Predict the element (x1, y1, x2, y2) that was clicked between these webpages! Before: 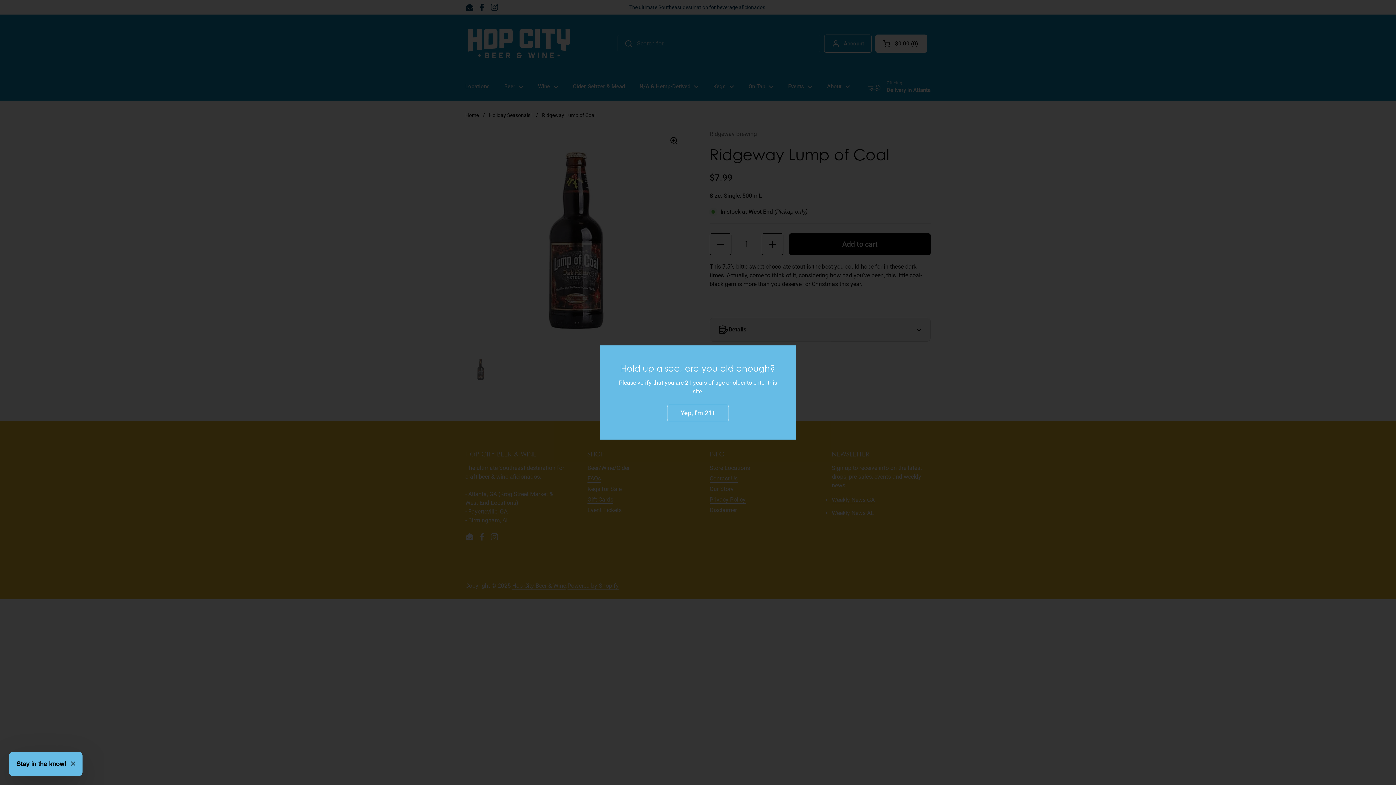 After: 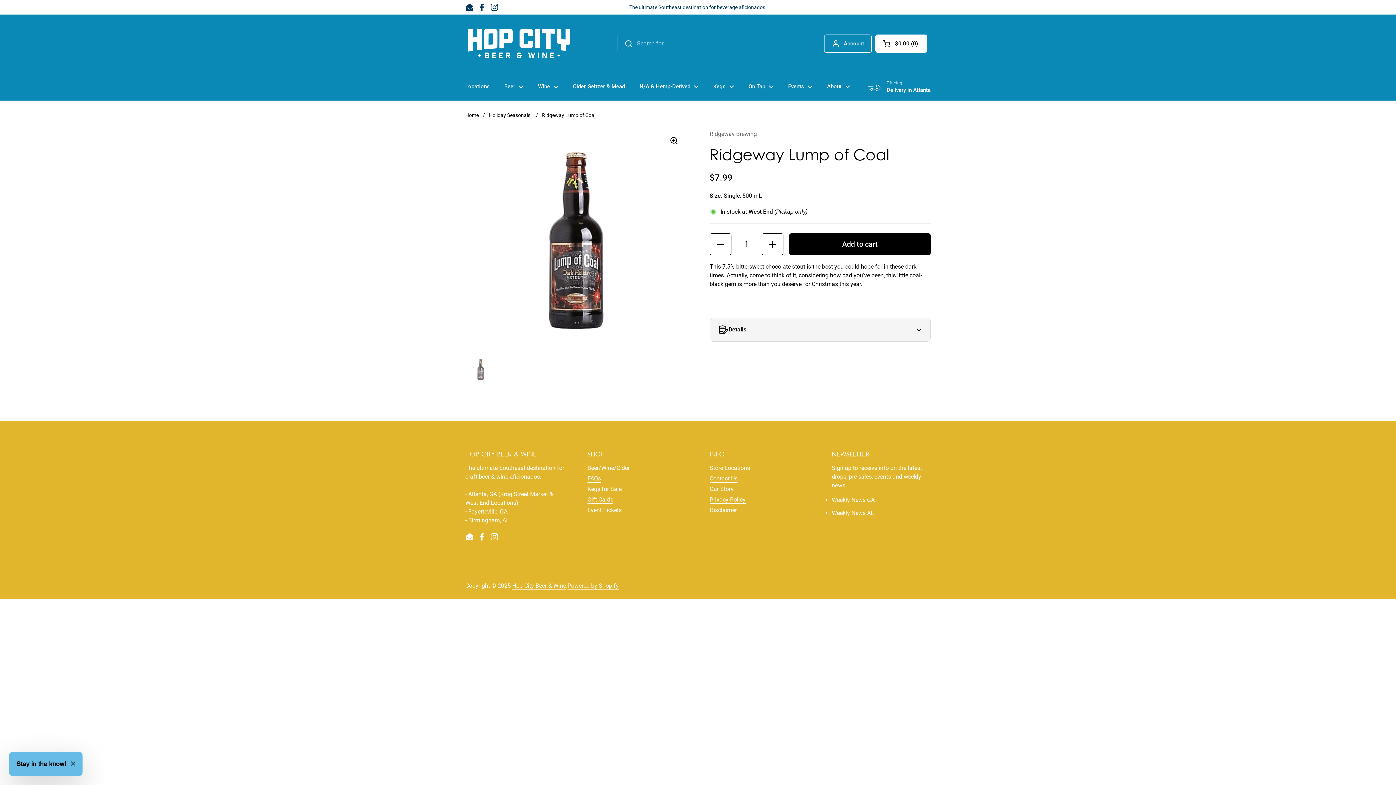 Action: label: Yep, I'm 21+ bbox: (667, 404, 729, 421)